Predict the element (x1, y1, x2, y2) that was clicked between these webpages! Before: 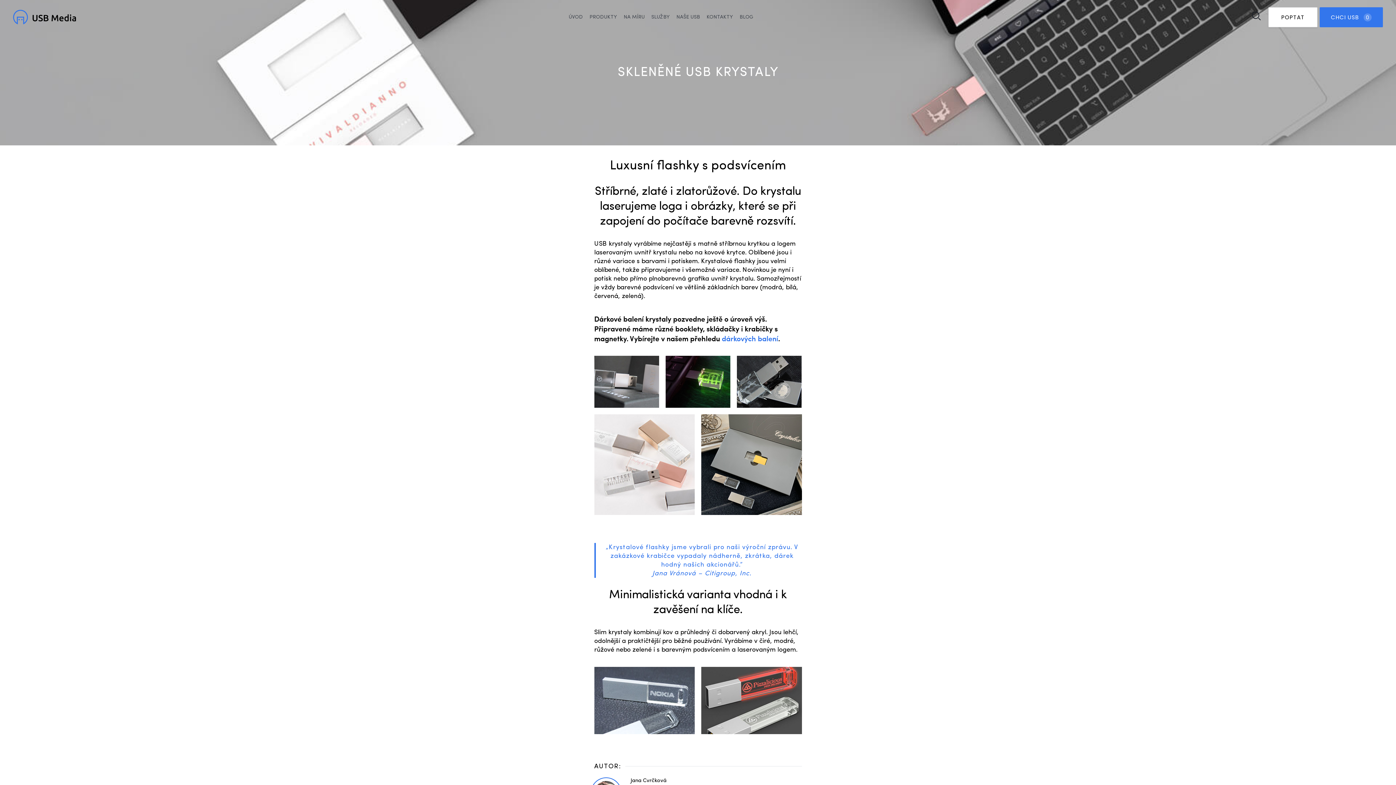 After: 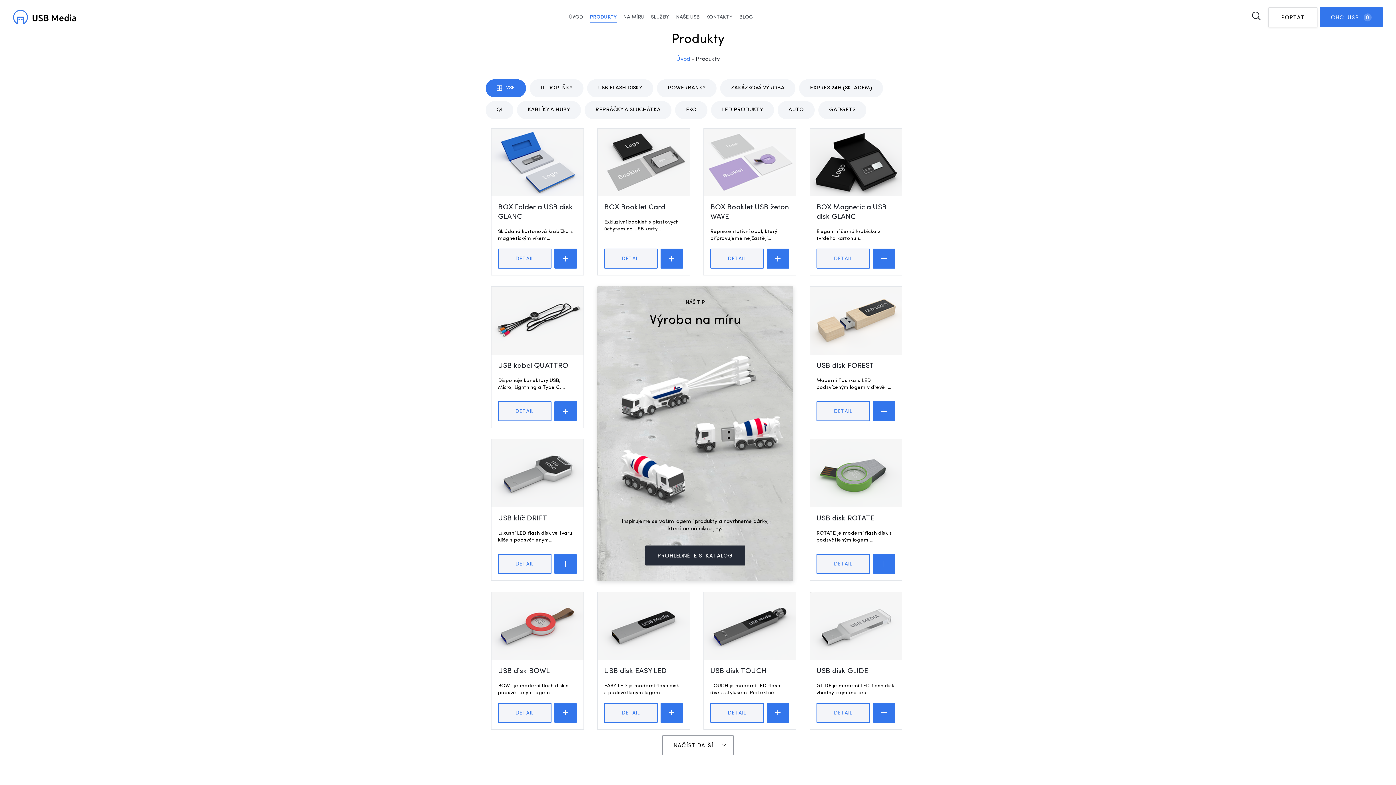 Action: label: PRODUKTY bbox: (589, 7, 617, 26)